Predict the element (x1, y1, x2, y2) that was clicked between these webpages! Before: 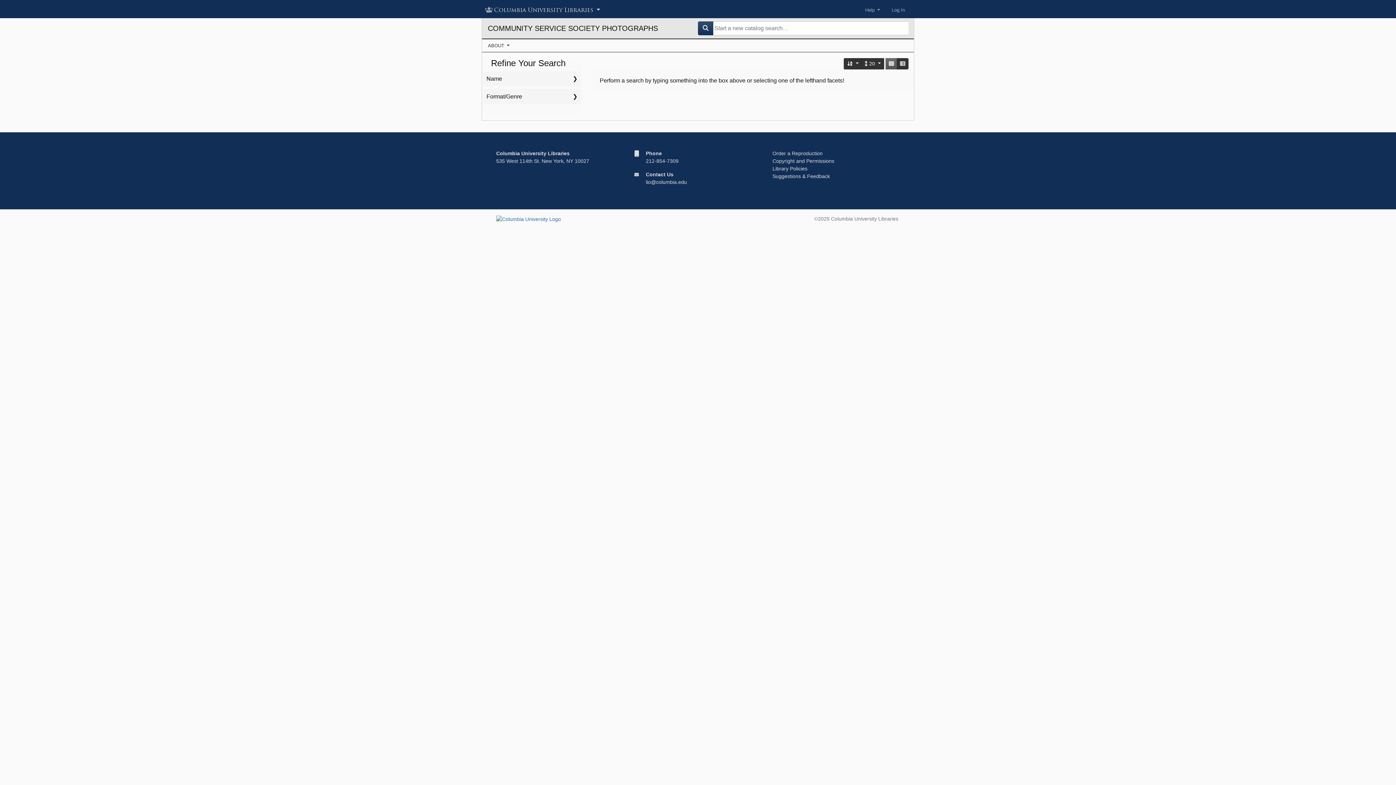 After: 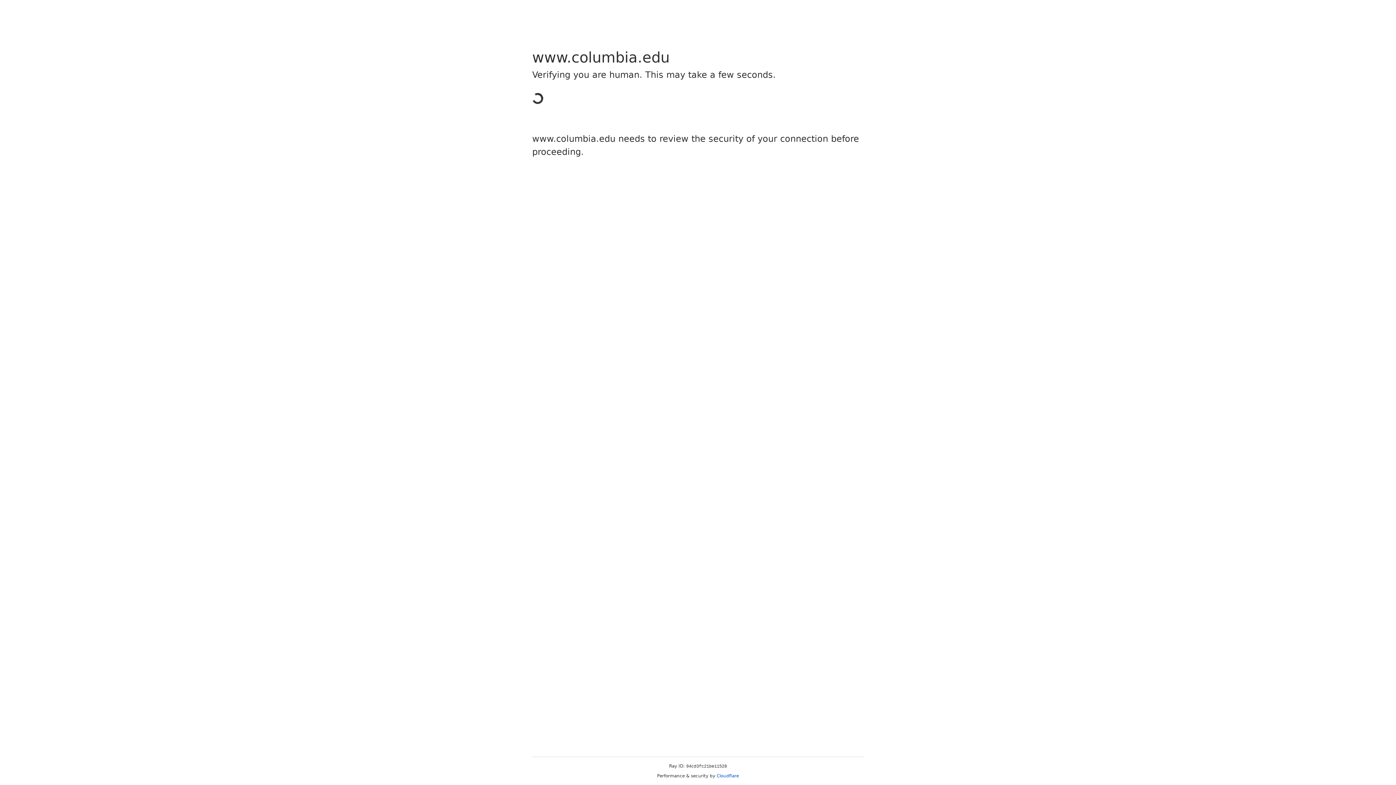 Action: bbox: (772, 158, 834, 164) label: Copyright and Permissions